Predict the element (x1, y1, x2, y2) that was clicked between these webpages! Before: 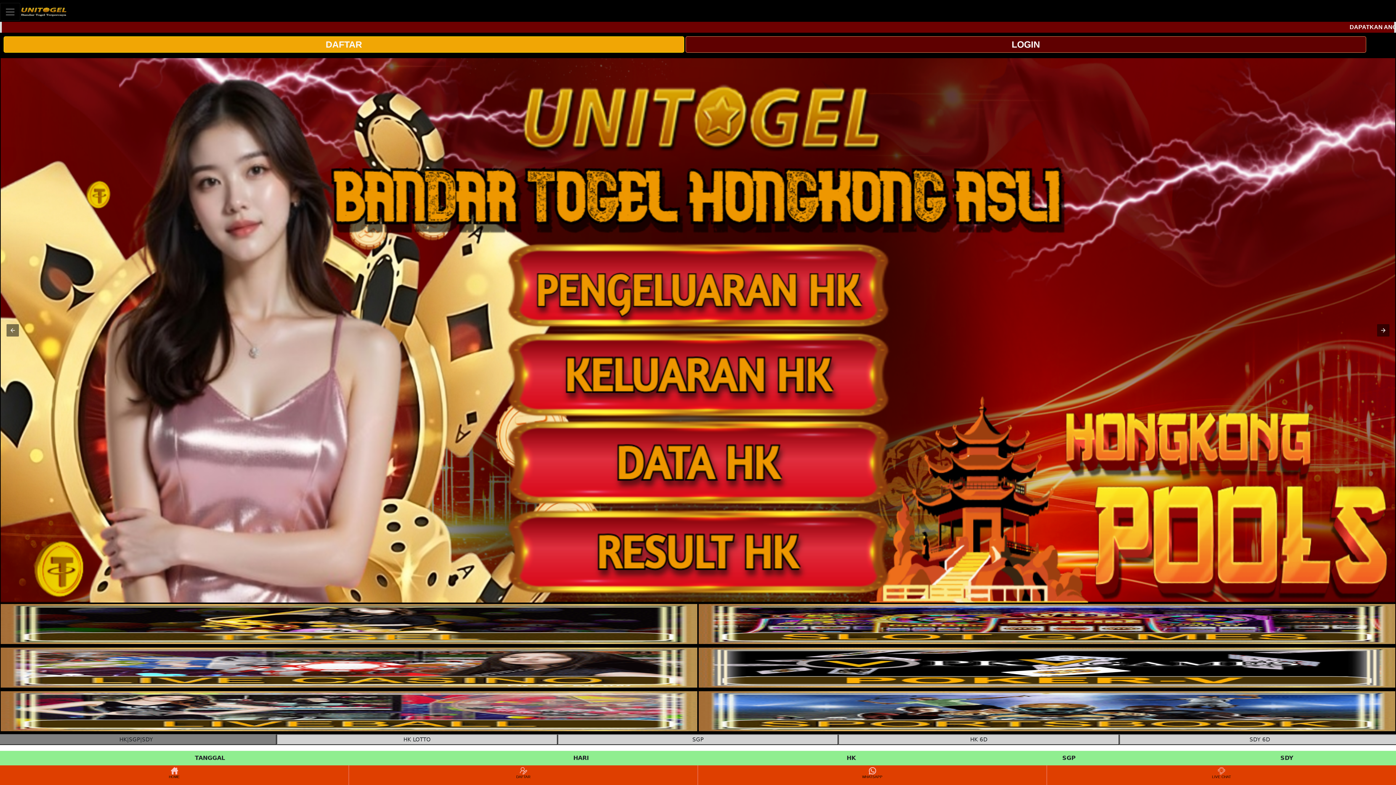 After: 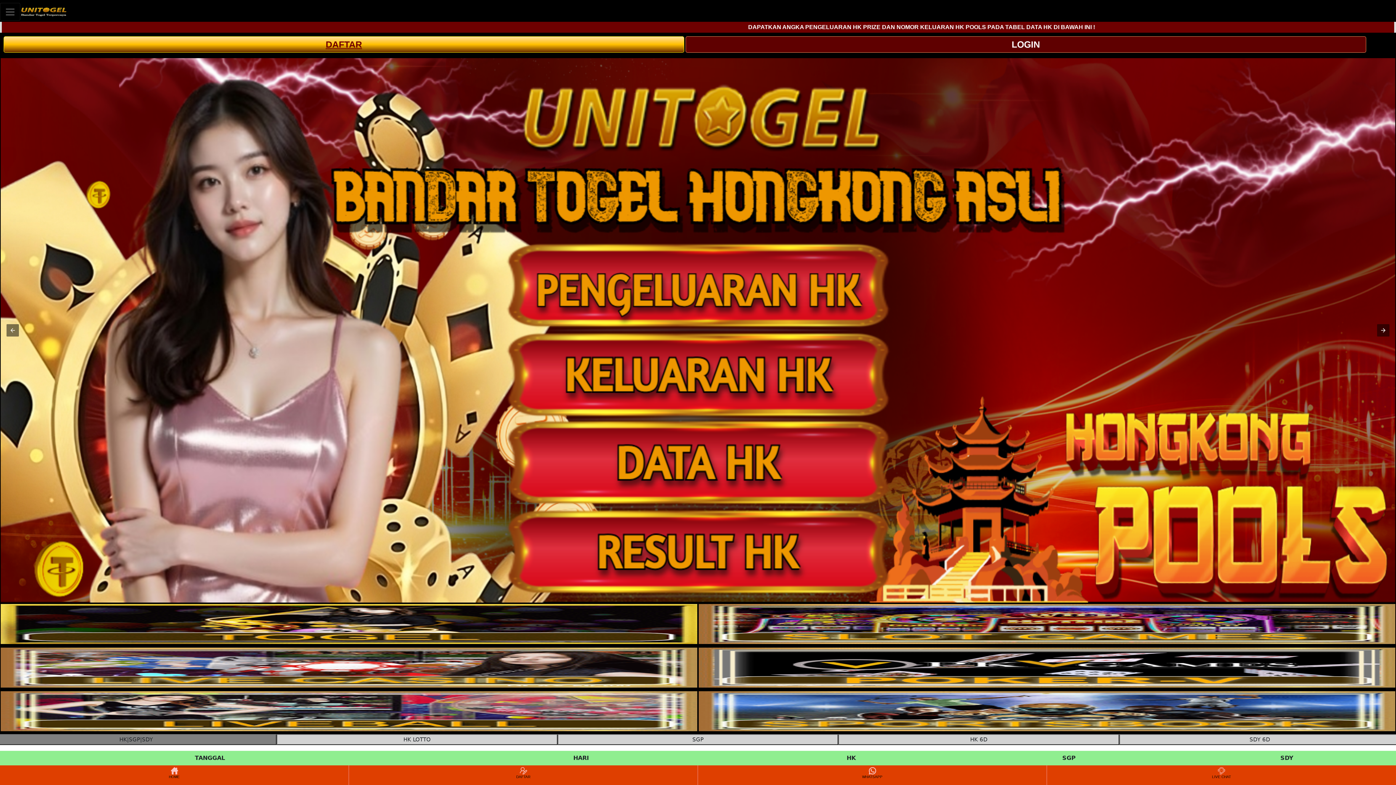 Action: label: DAFTAR bbox: (3, 36, 684, 52)